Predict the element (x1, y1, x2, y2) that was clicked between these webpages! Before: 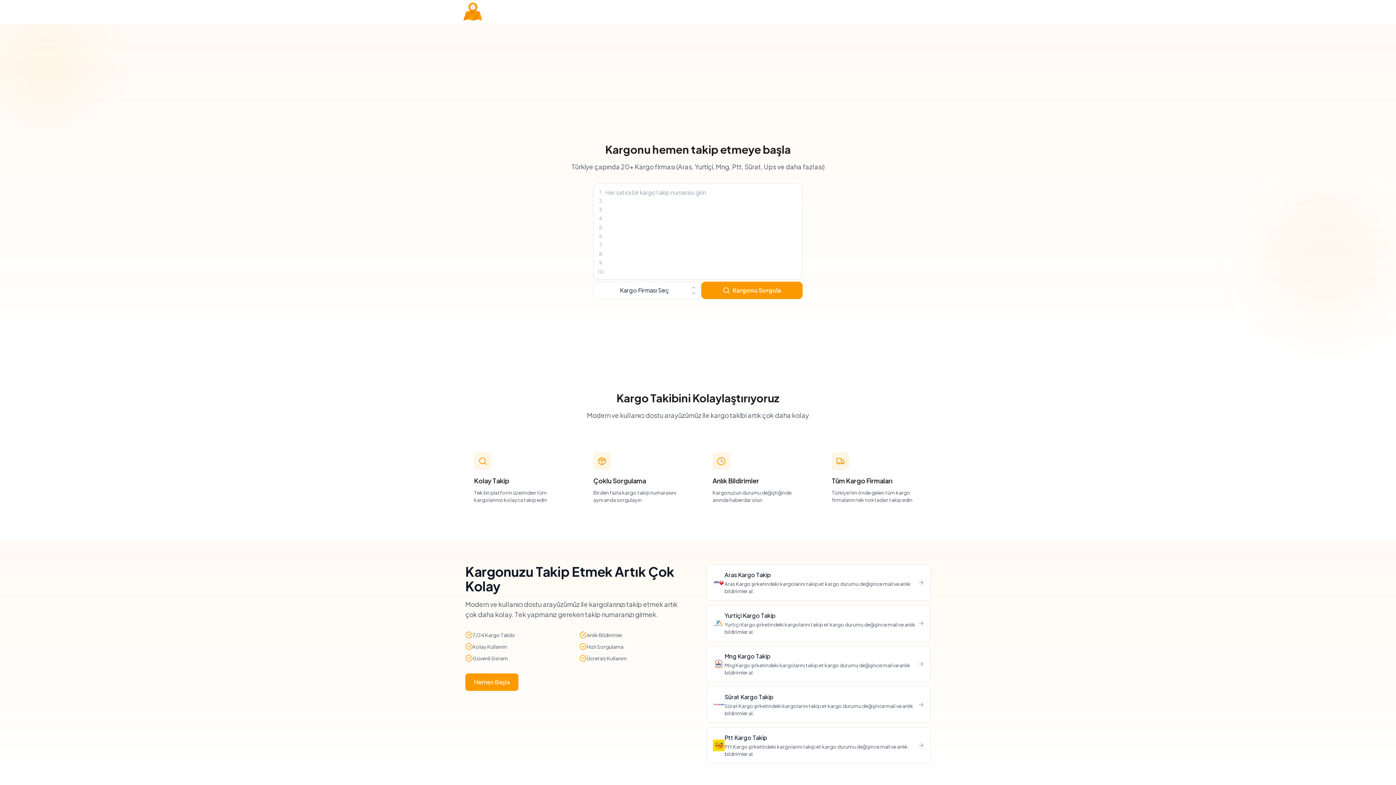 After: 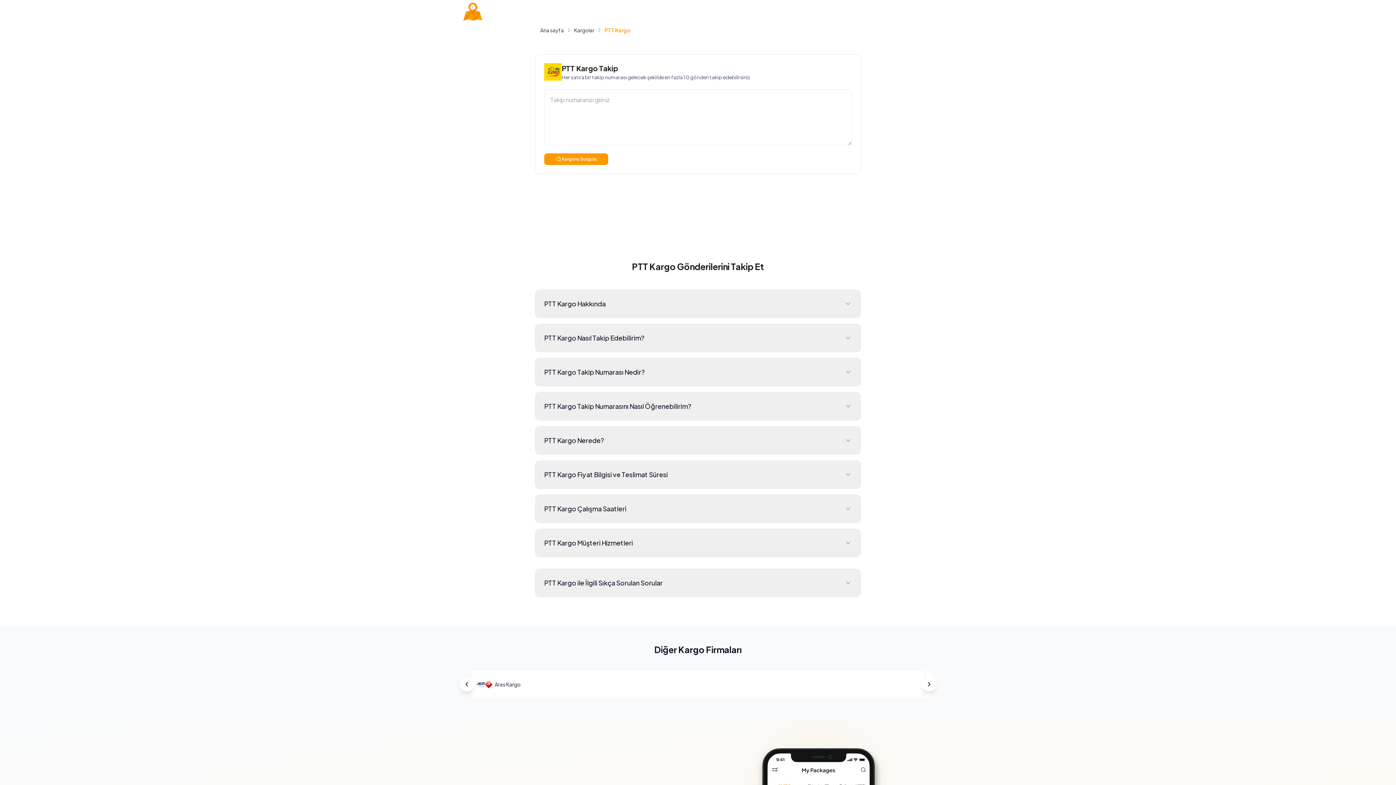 Action: label: Ptt Kargo Takip

Ptt Kargo şirketindeki kargolarını takip et kargo durumu değişince mail ve anlık bildirimler al. bbox: (706, 727, 930, 764)